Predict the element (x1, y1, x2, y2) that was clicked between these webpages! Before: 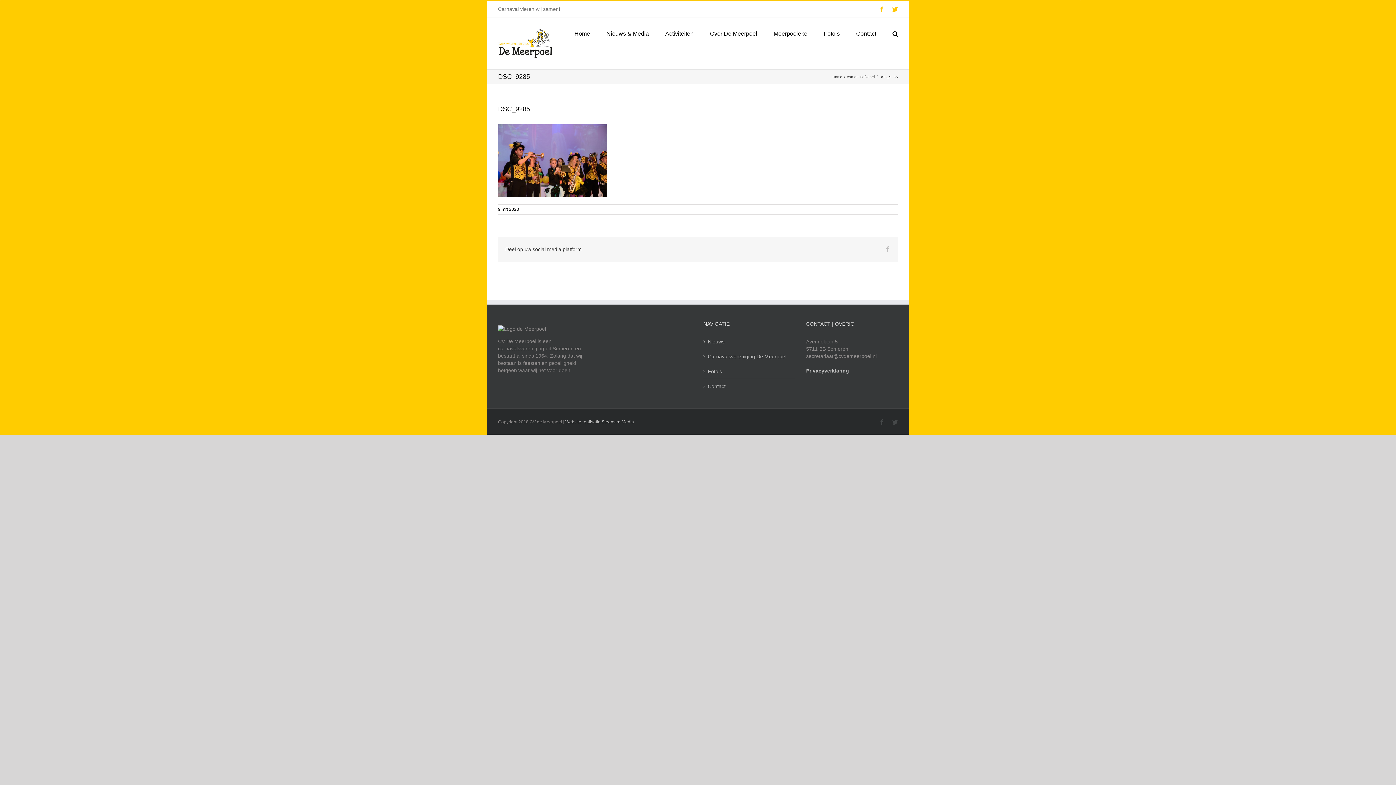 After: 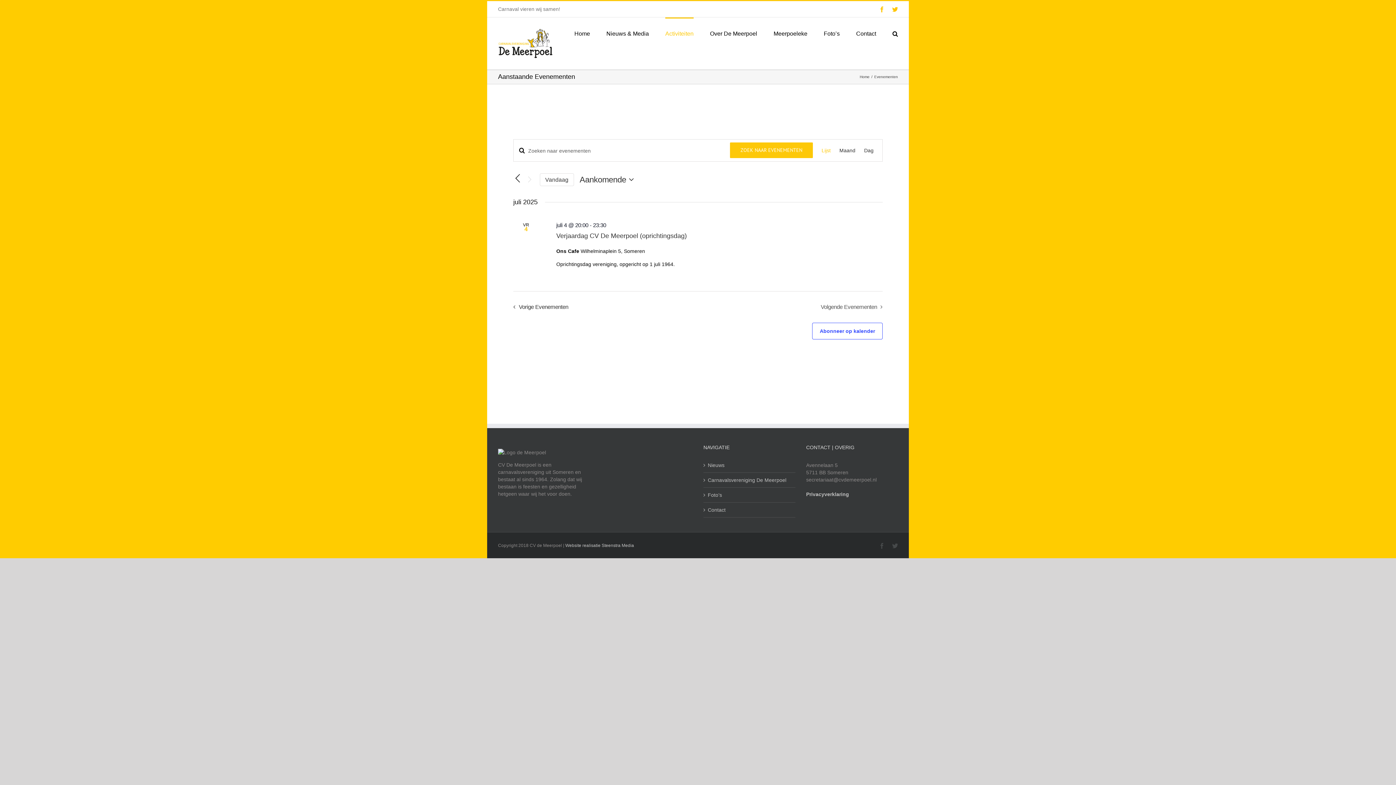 Action: bbox: (665, 17, 693, 48) label: Activiteiten